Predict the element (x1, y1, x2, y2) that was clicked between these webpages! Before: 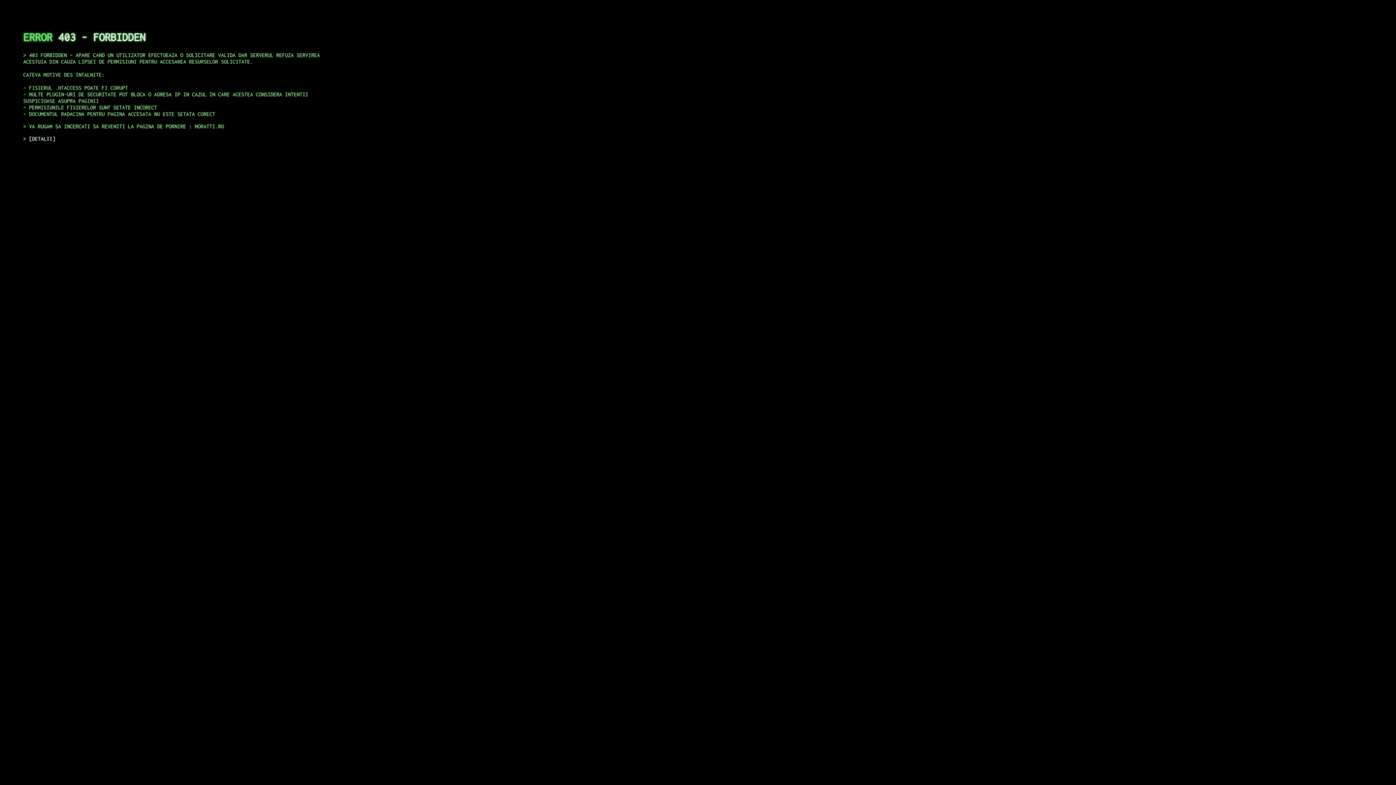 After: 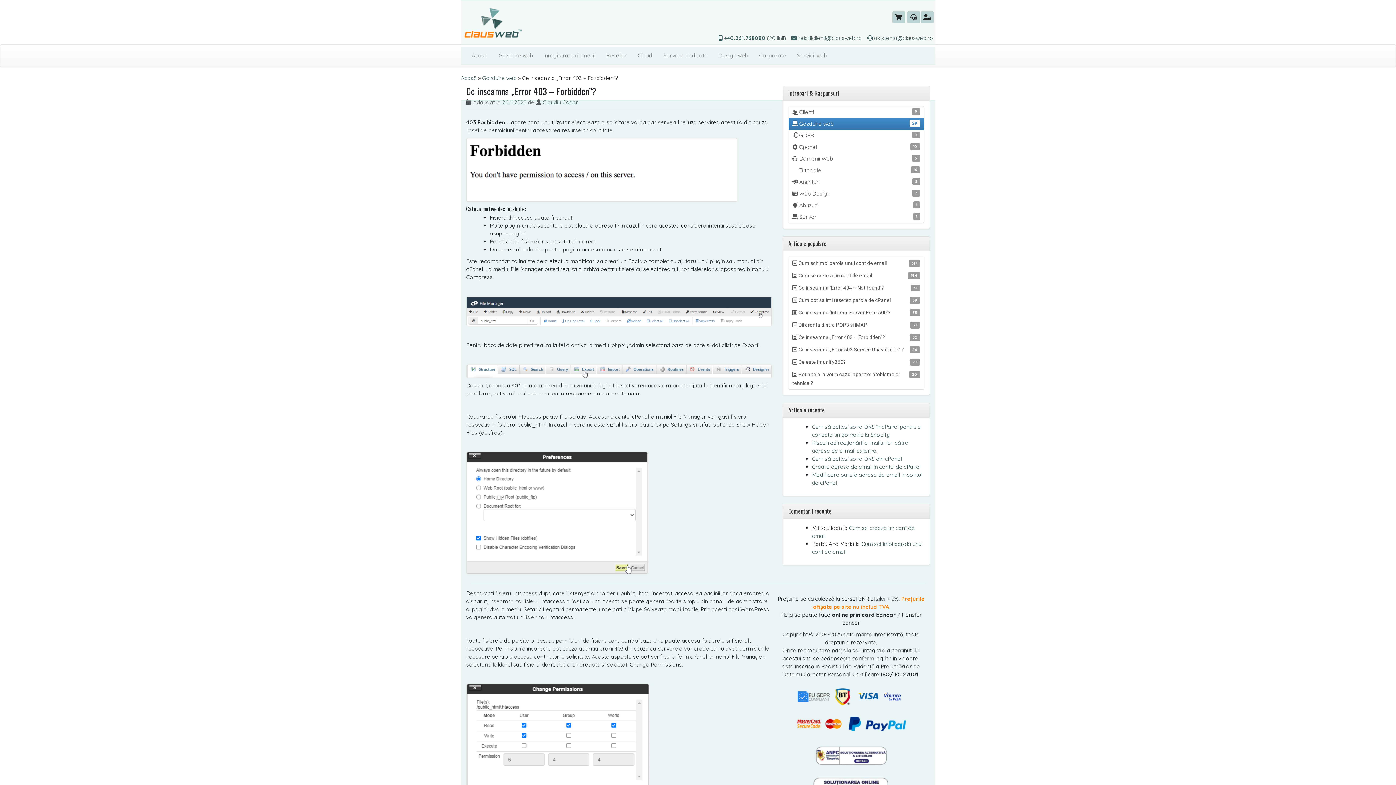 Action: bbox: (29, 135, 55, 141) label: DETALII